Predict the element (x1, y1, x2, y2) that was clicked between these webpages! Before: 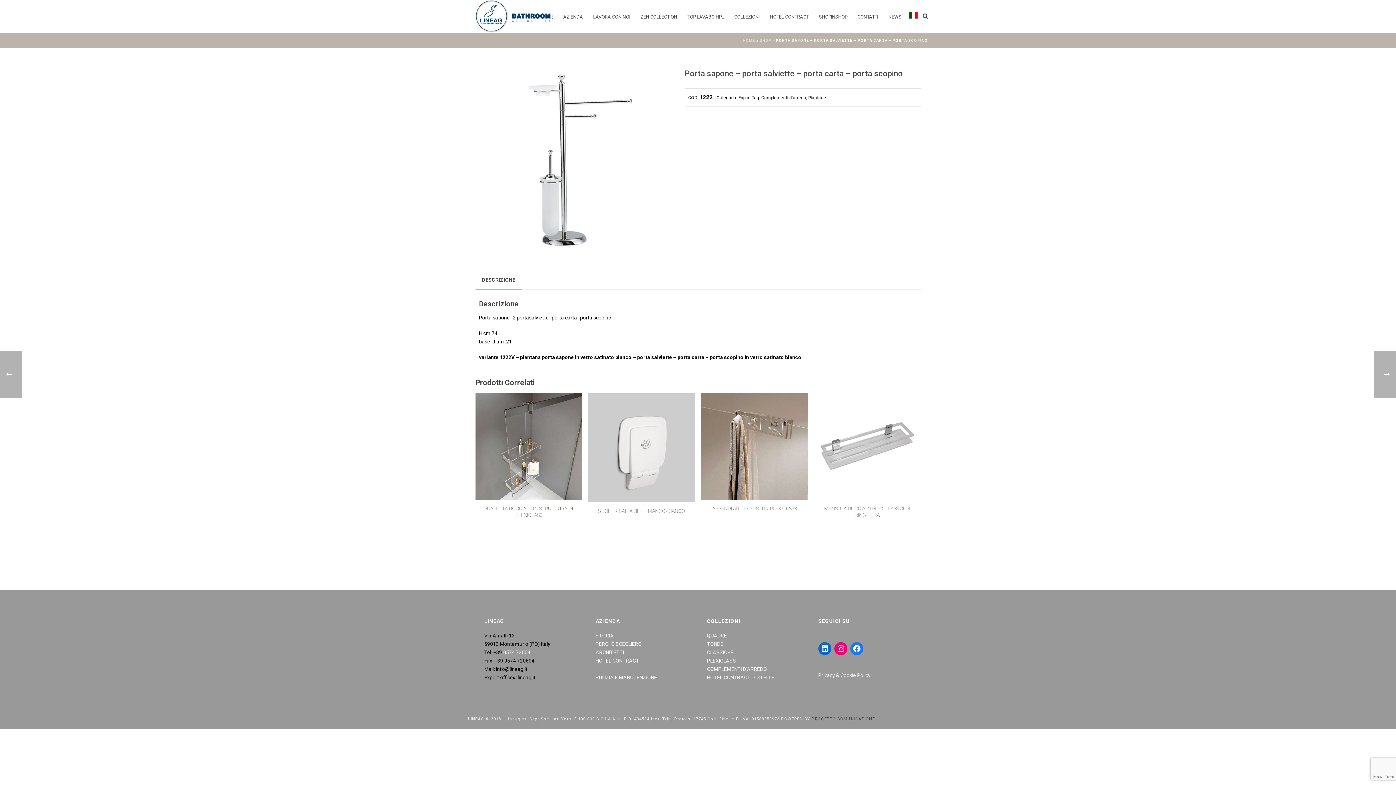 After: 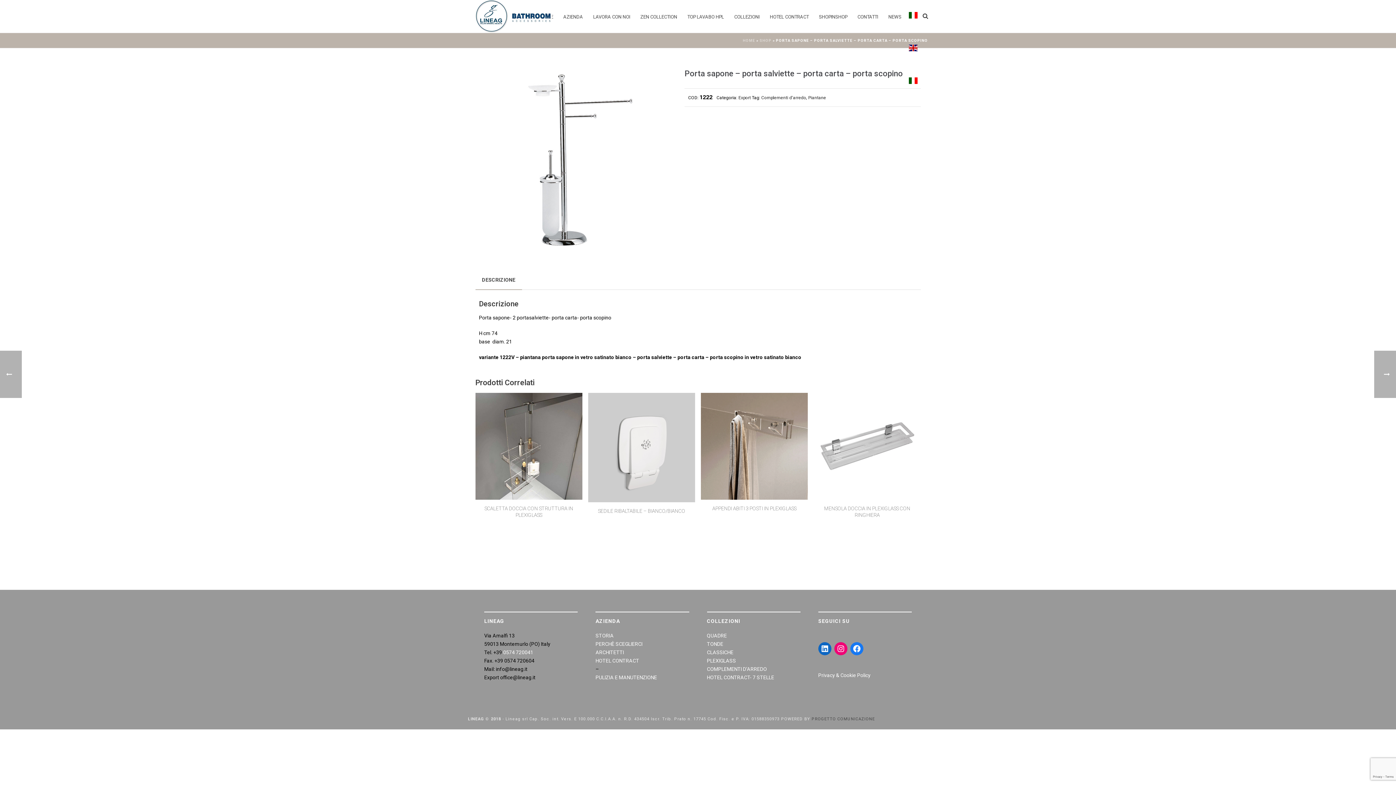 Action: bbox: (908, 12, 917, 20)